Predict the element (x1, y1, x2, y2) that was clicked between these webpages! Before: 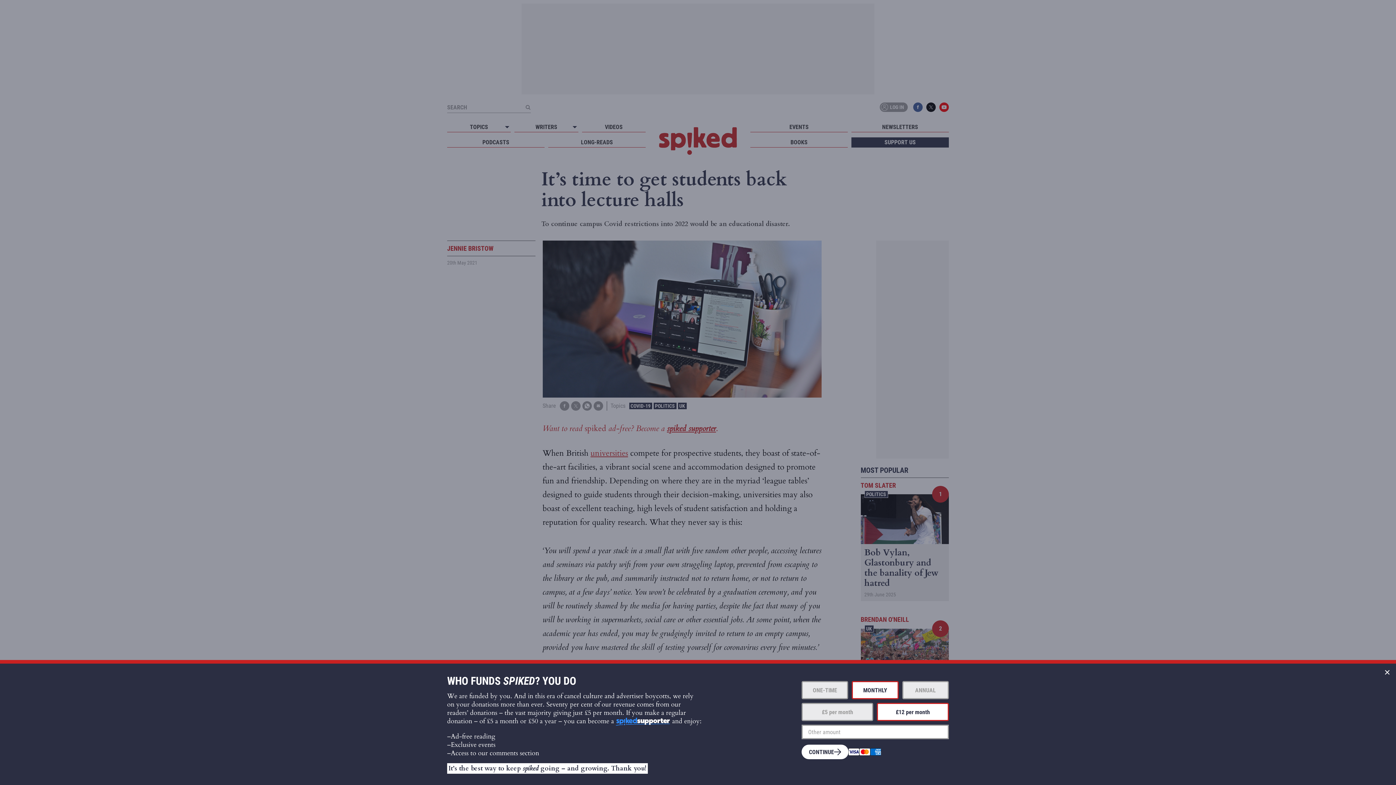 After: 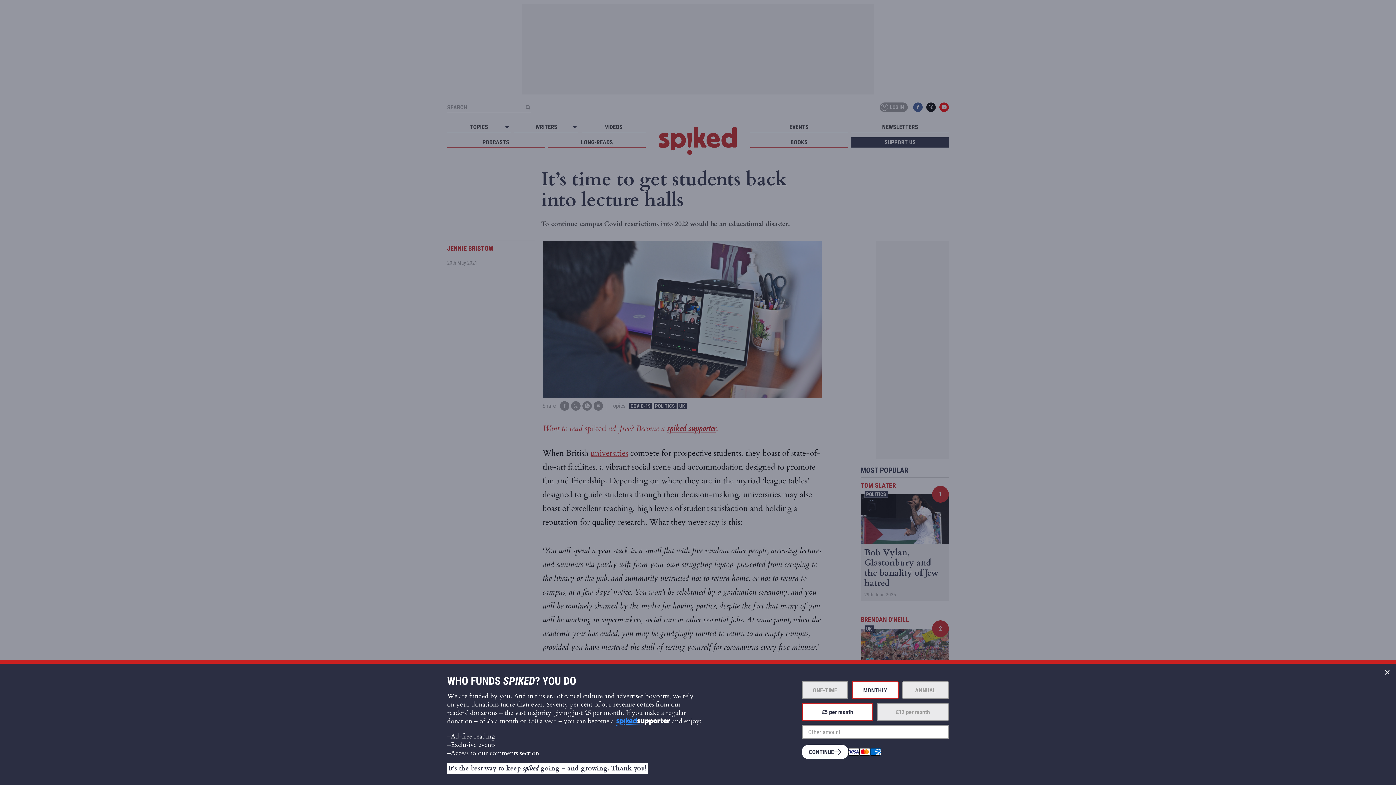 Action: bbox: (801, 703, 873, 721) label: £5 per month